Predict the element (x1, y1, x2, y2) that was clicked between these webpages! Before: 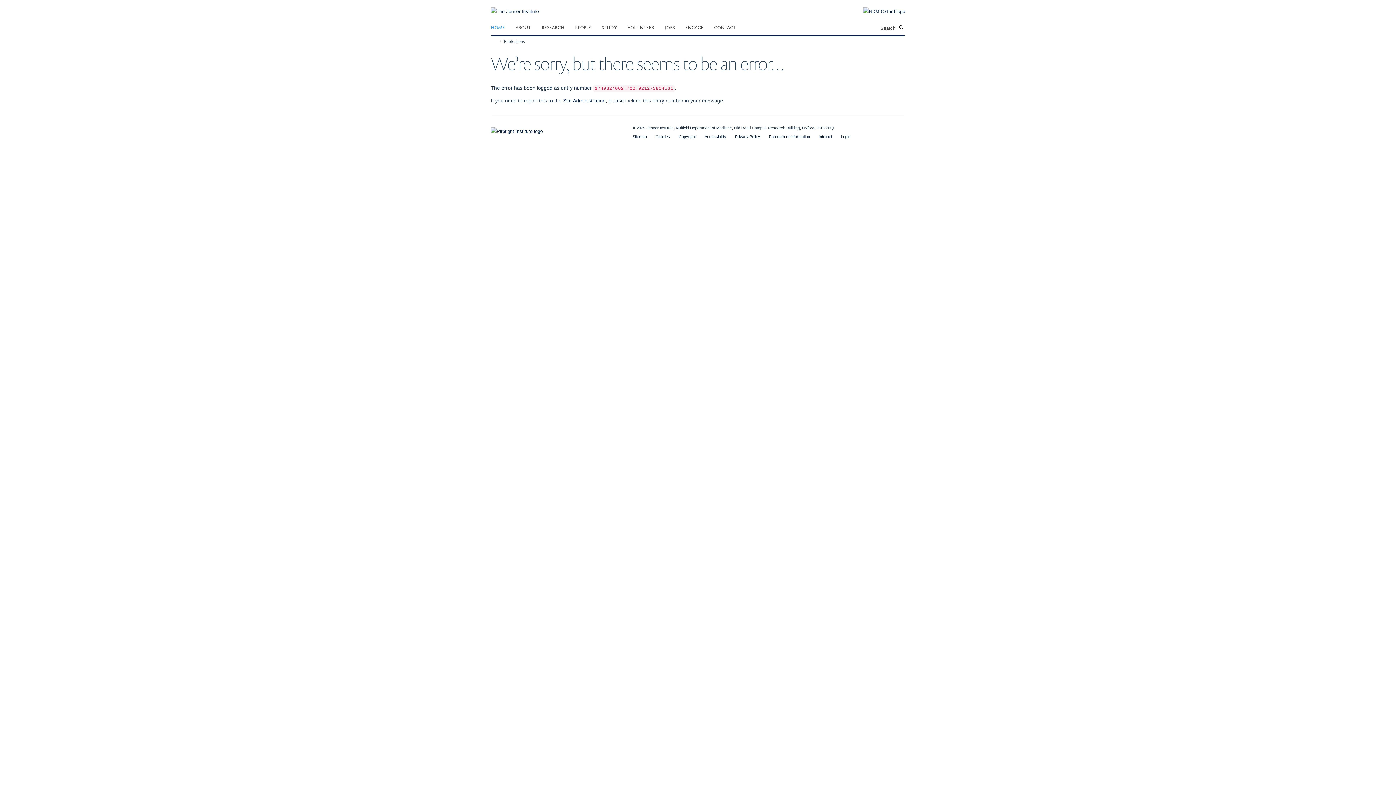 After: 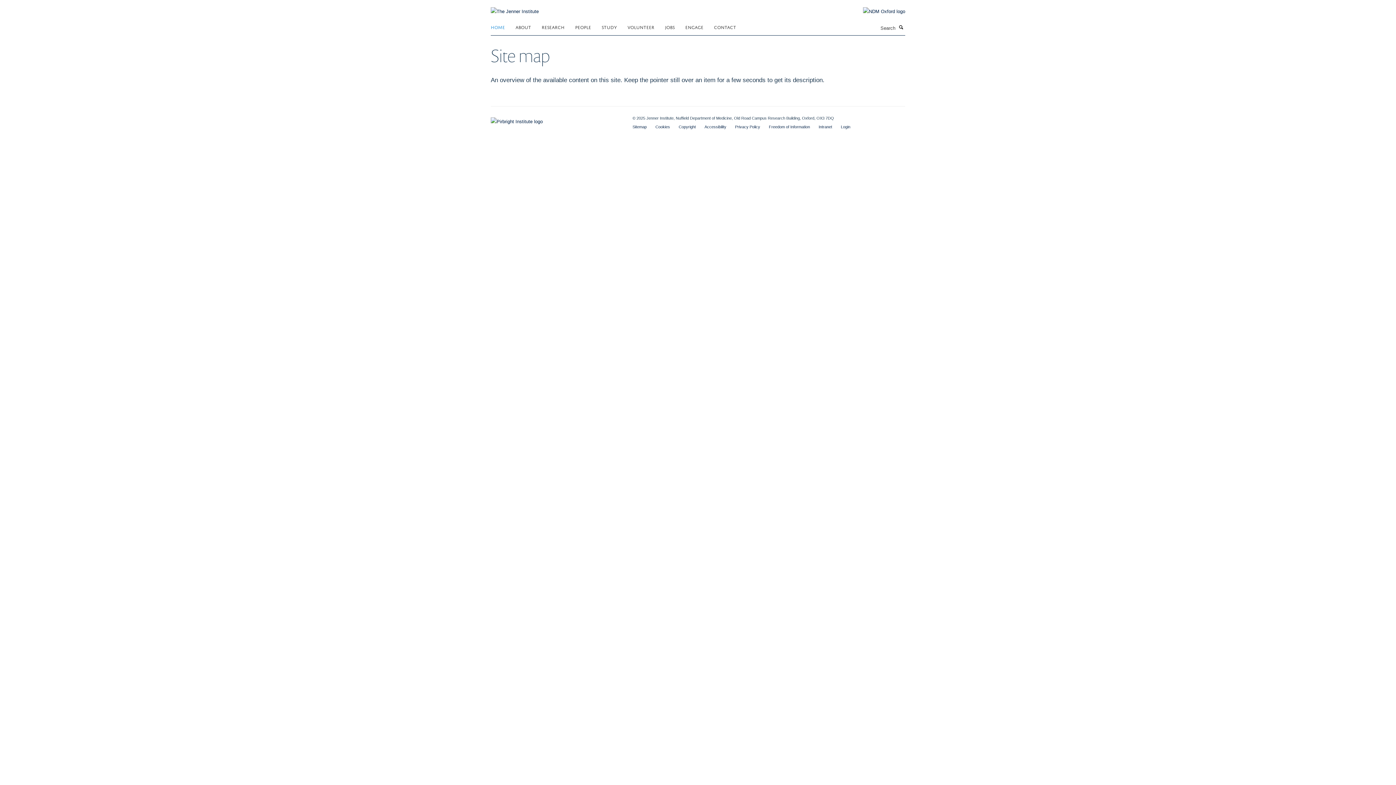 Action: bbox: (632, 134, 646, 138) label: Sitemap